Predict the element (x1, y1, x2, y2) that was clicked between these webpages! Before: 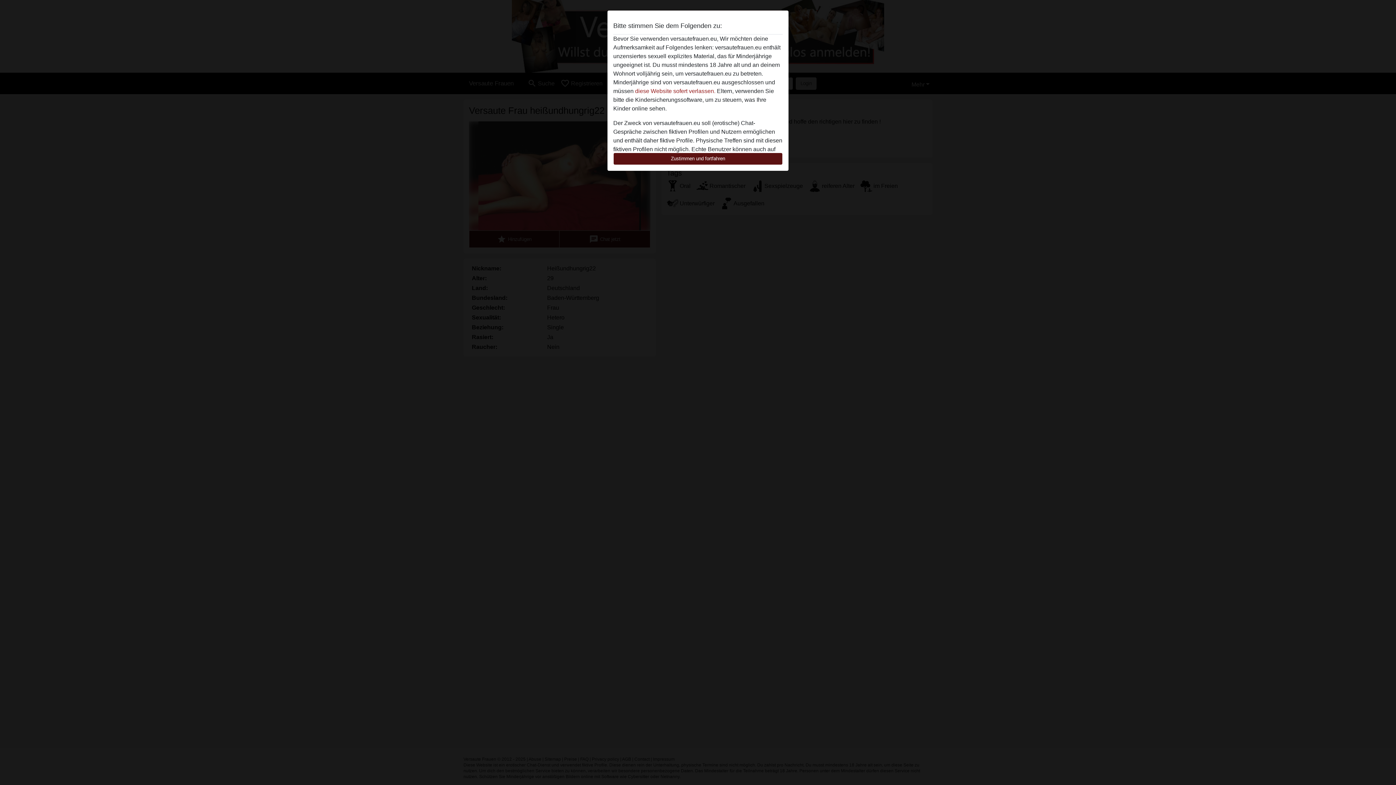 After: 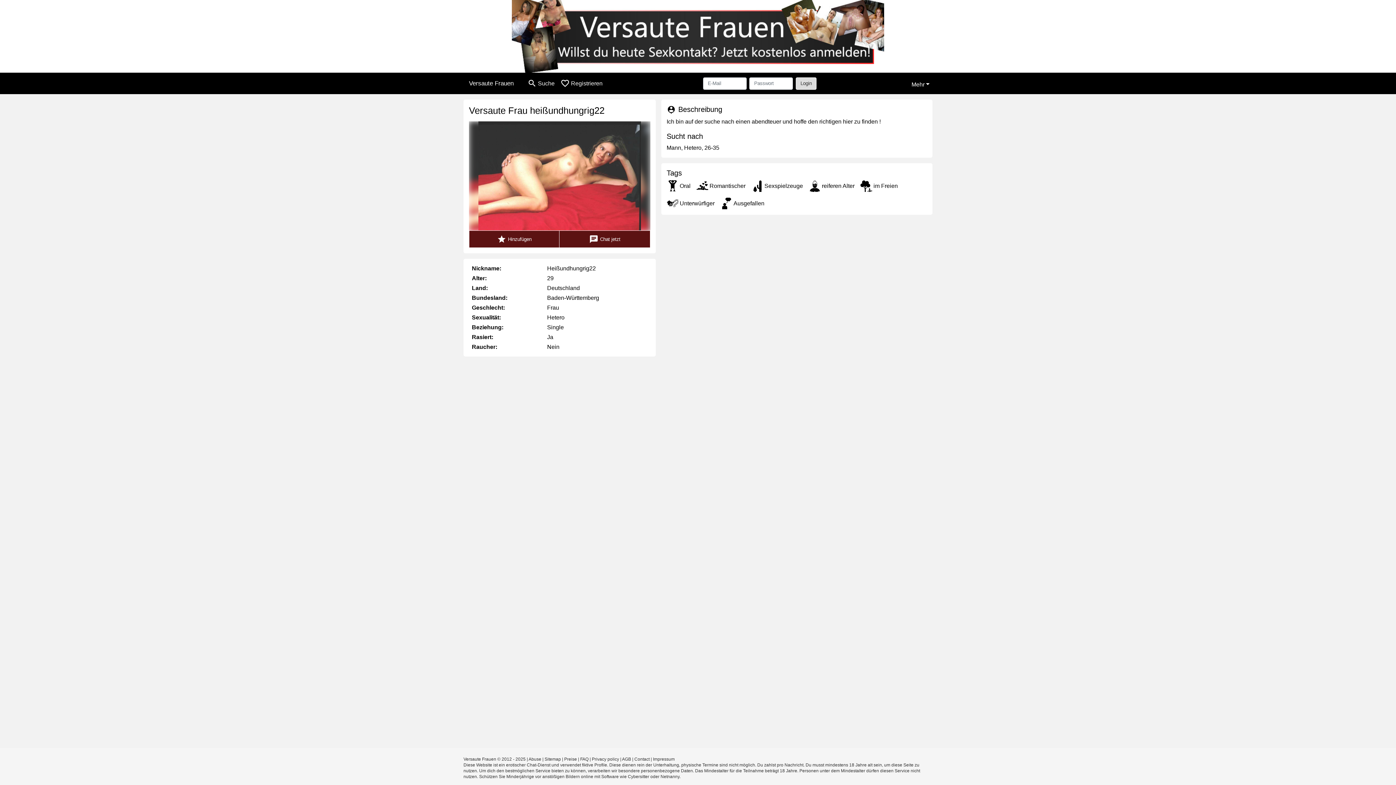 Action: bbox: (613, 152, 782, 165) label: Zustimmen und fortfahren